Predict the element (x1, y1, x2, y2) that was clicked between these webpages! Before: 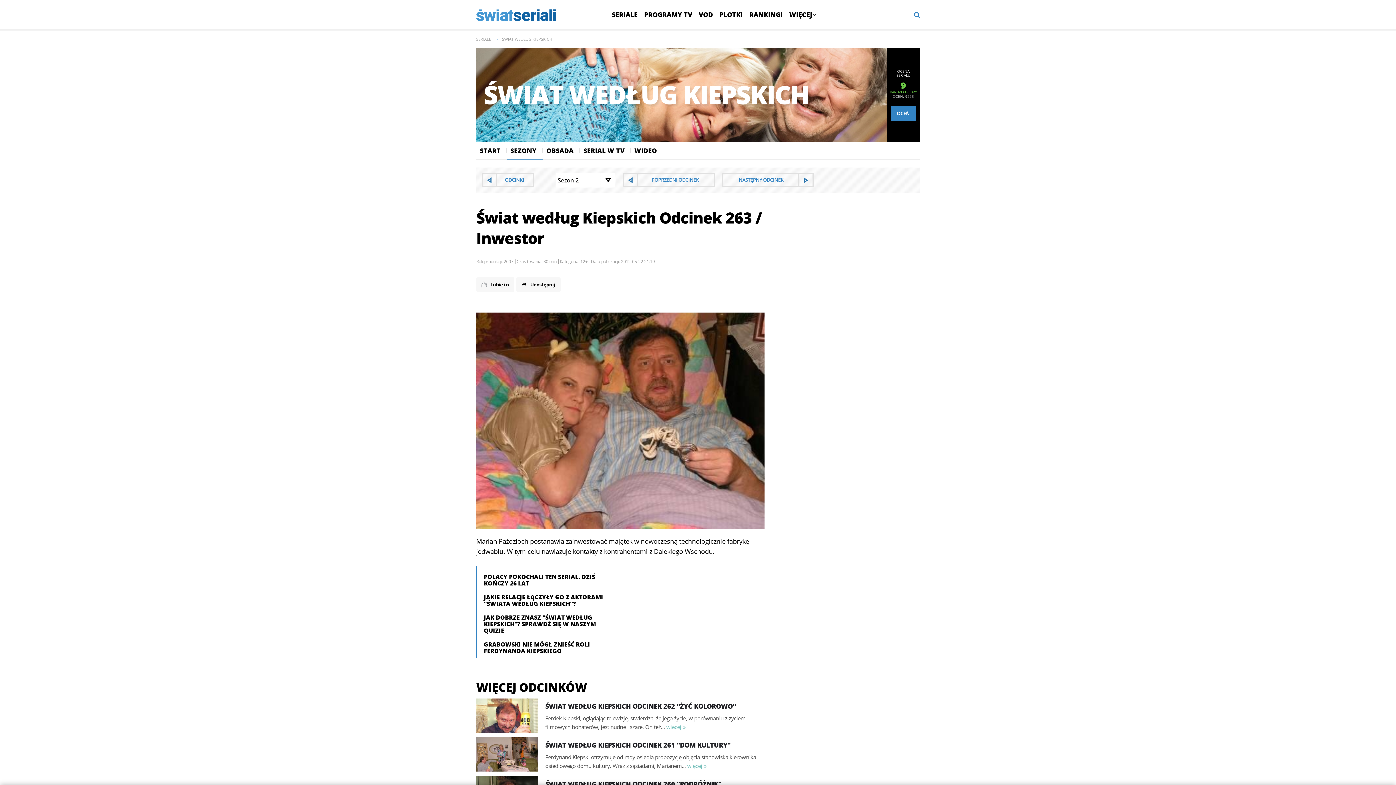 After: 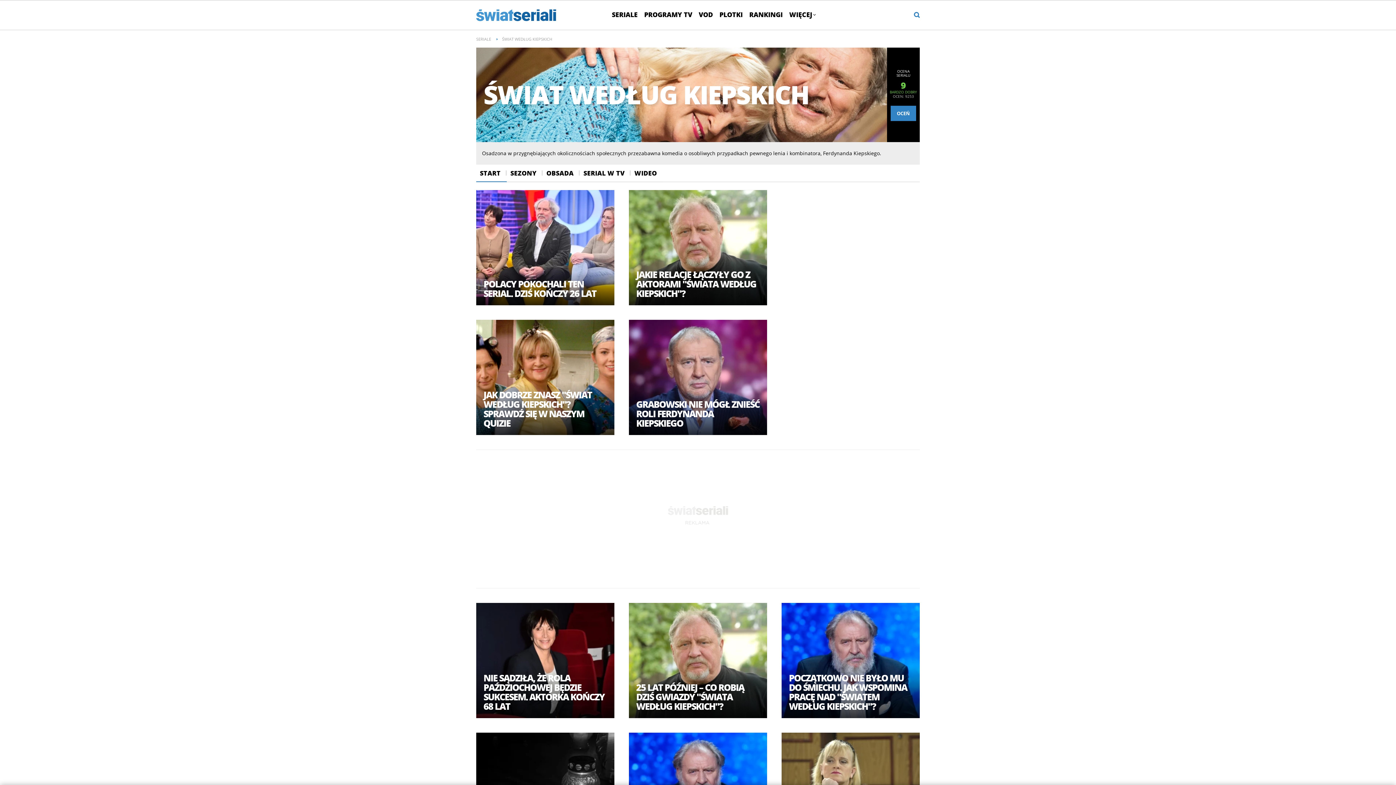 Action: bbox: (476, 47, 920, 142)